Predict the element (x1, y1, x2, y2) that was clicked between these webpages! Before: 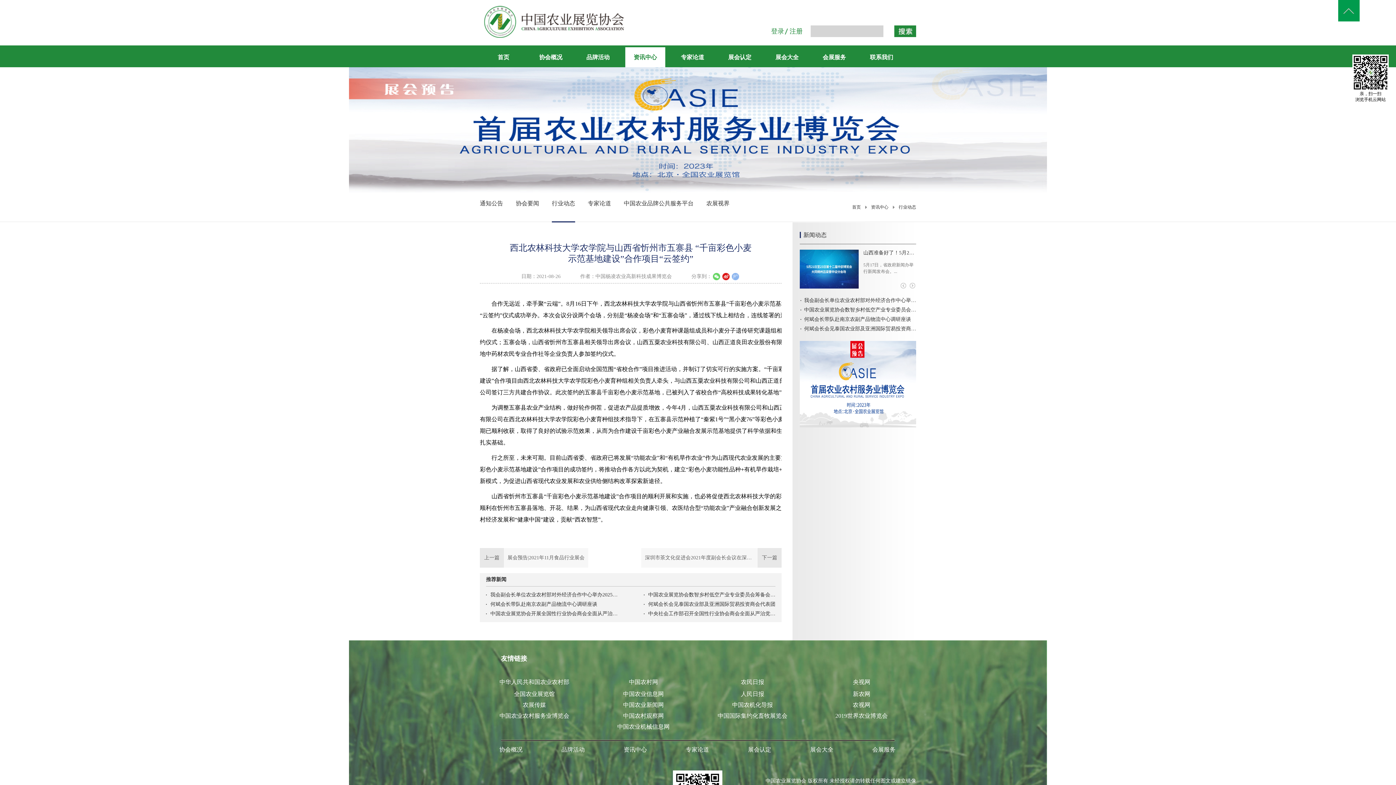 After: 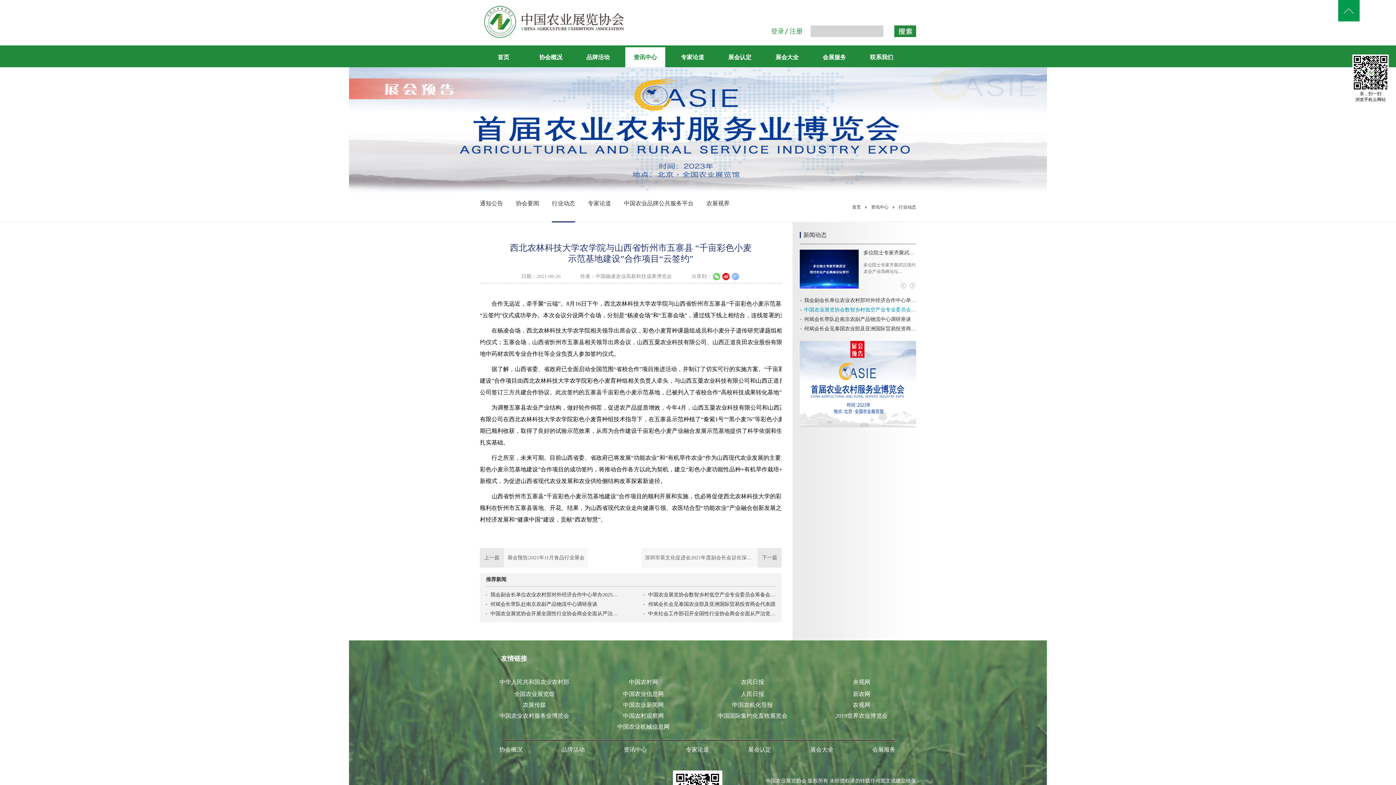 Action: label: 中国农业展览协会数智乡村低空产业专业委员会筹备会议在京召开 bbox: (804, 305, 916, 314)